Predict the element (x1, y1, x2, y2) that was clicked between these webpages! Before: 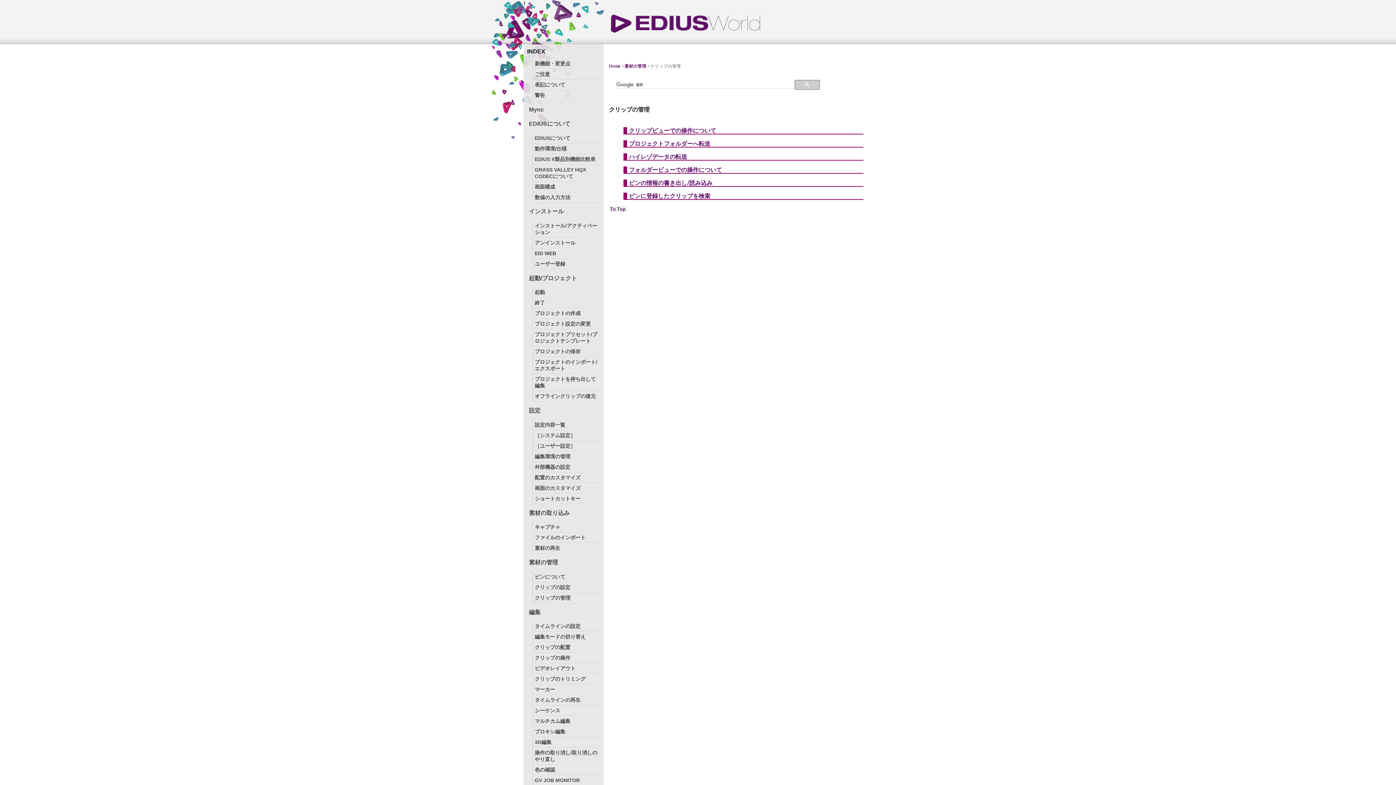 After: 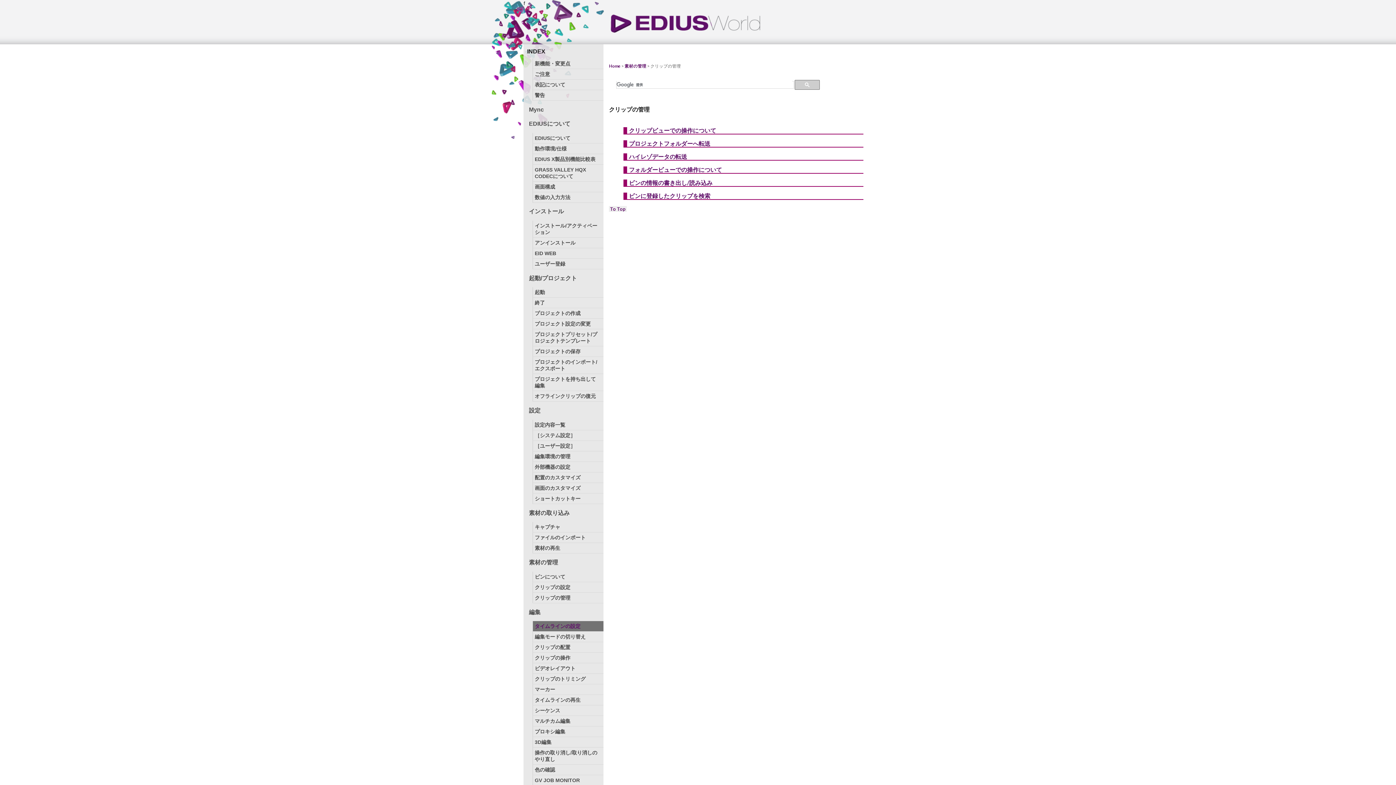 Action: bbox: (533, 621, 603, 631) label: タイムラインの設定